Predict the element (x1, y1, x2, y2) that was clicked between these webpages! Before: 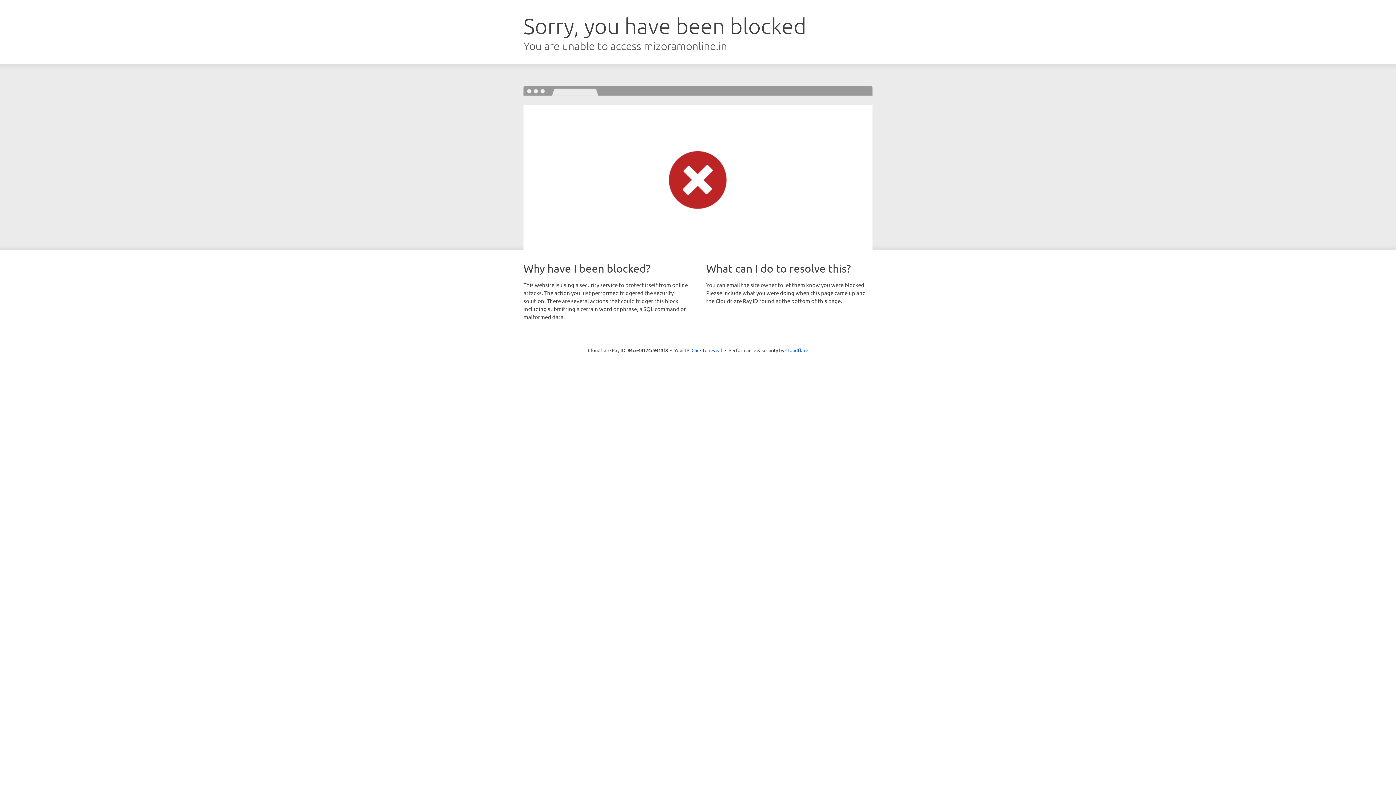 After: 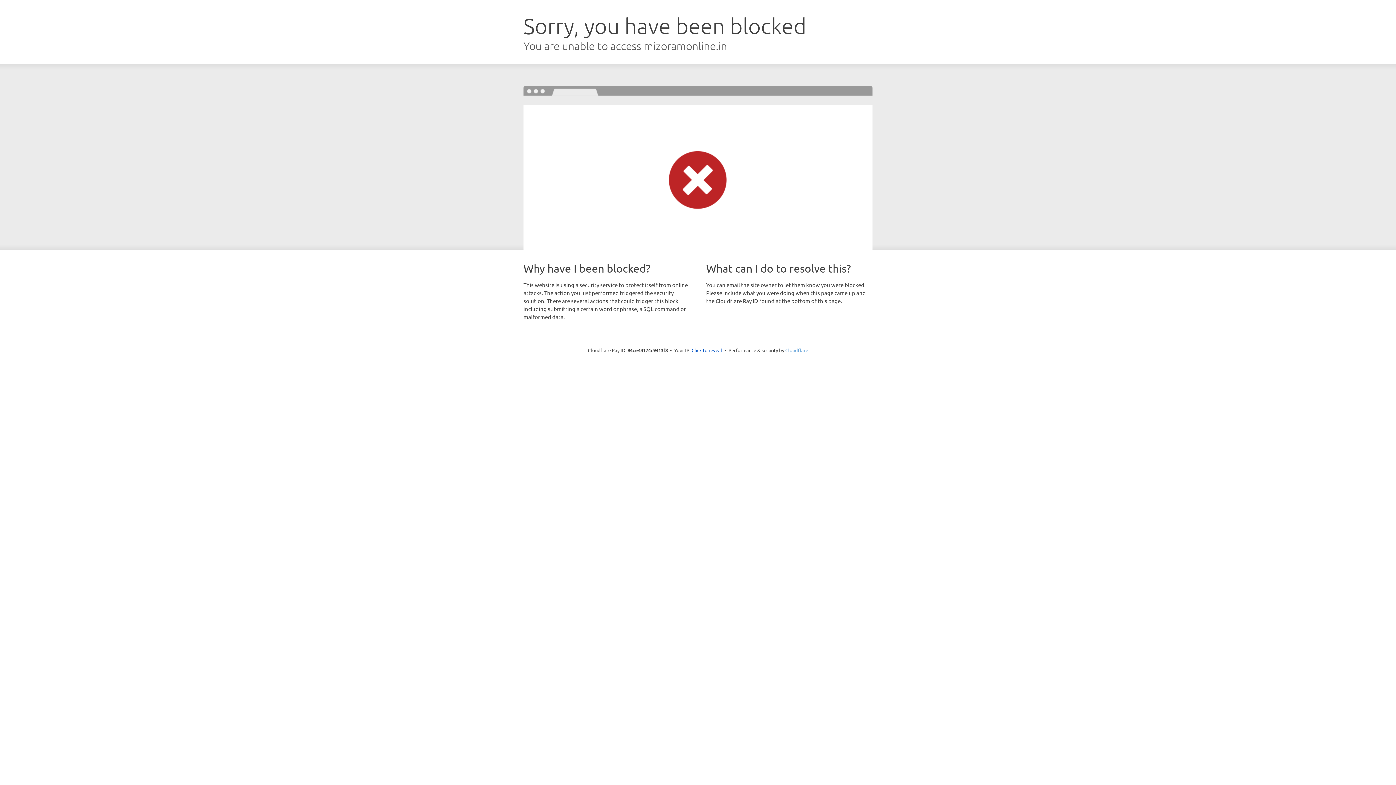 Action: bbox: (785, 347, 808, 353) label: Cloudflare